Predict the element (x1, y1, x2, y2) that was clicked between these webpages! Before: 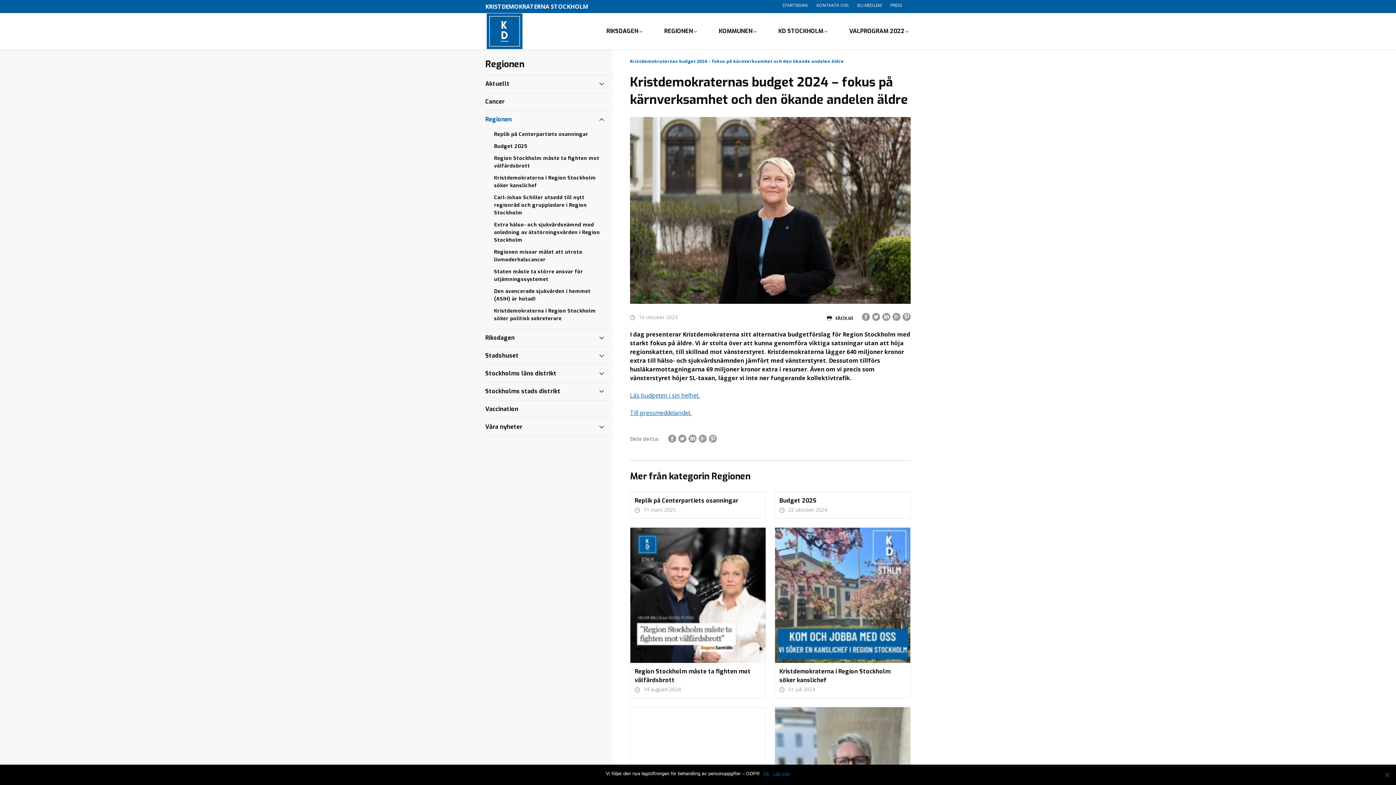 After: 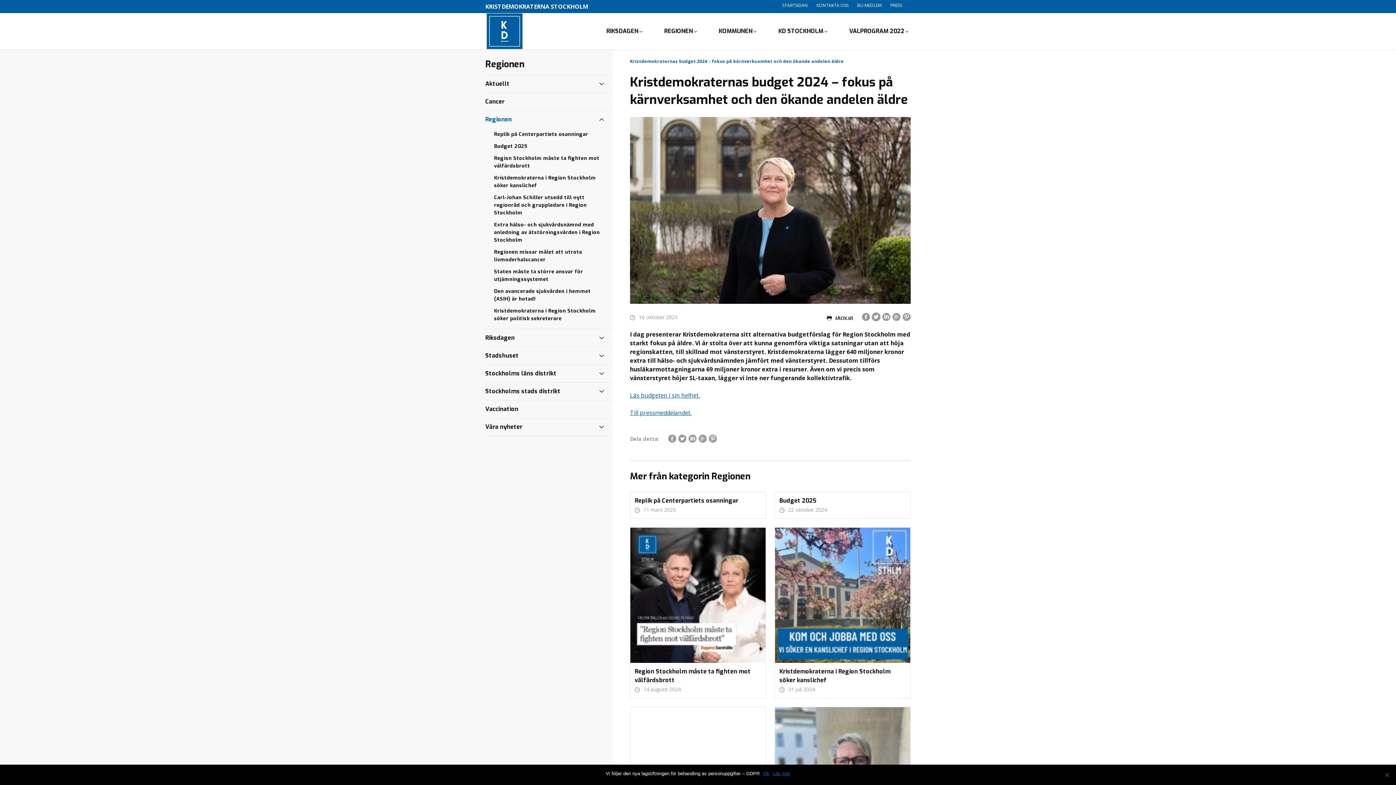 Action: bbox: (872, 313, 880, 321)